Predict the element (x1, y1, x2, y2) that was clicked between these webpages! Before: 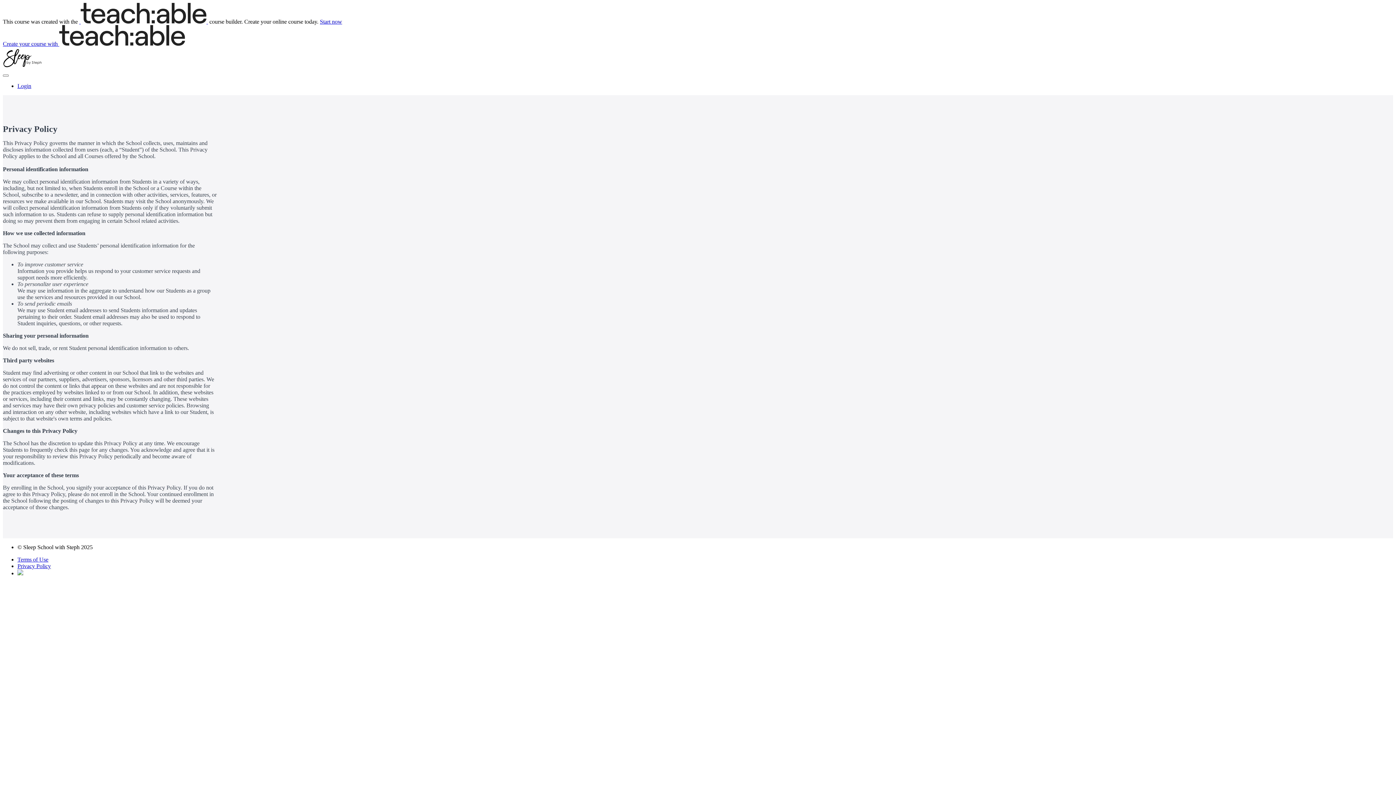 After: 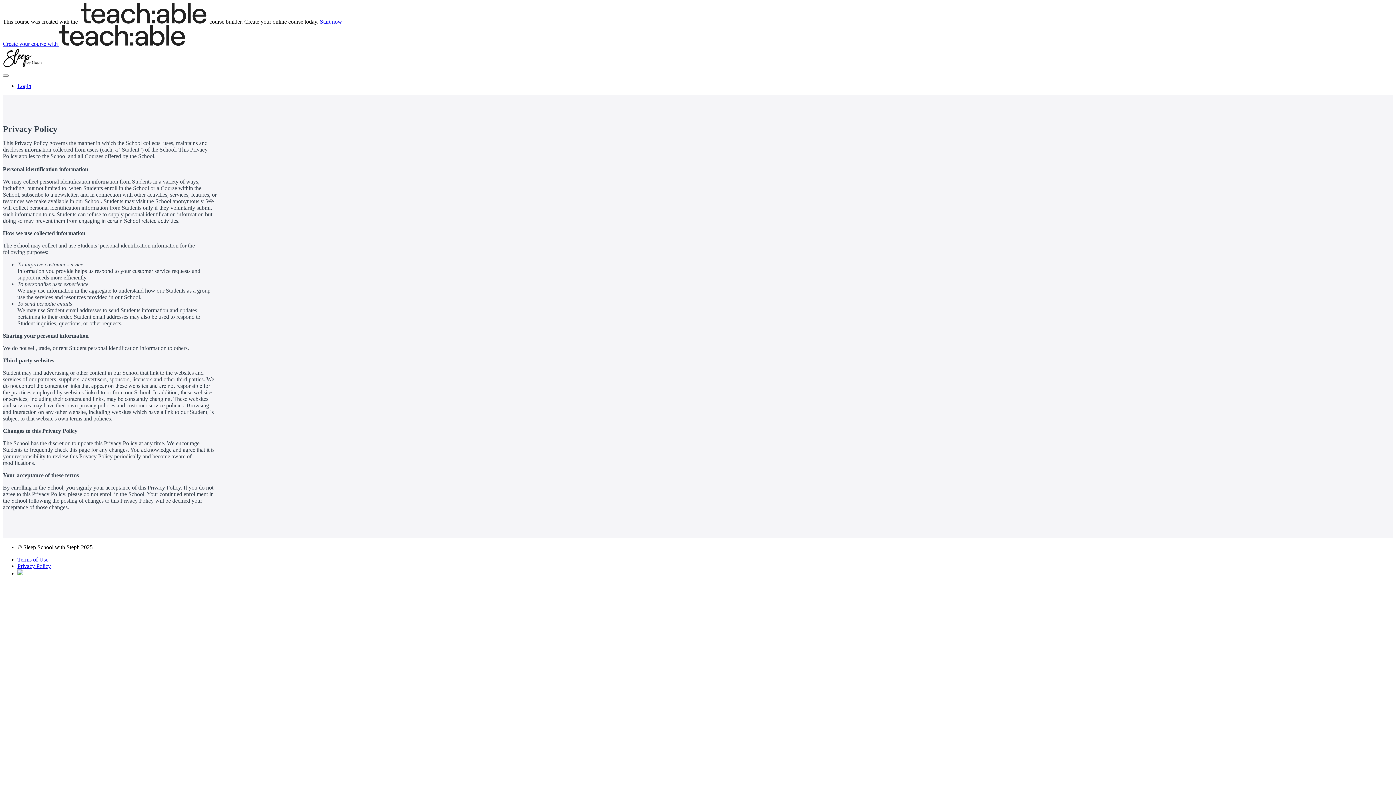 Action: bbox: (17, 570, 23, 576)